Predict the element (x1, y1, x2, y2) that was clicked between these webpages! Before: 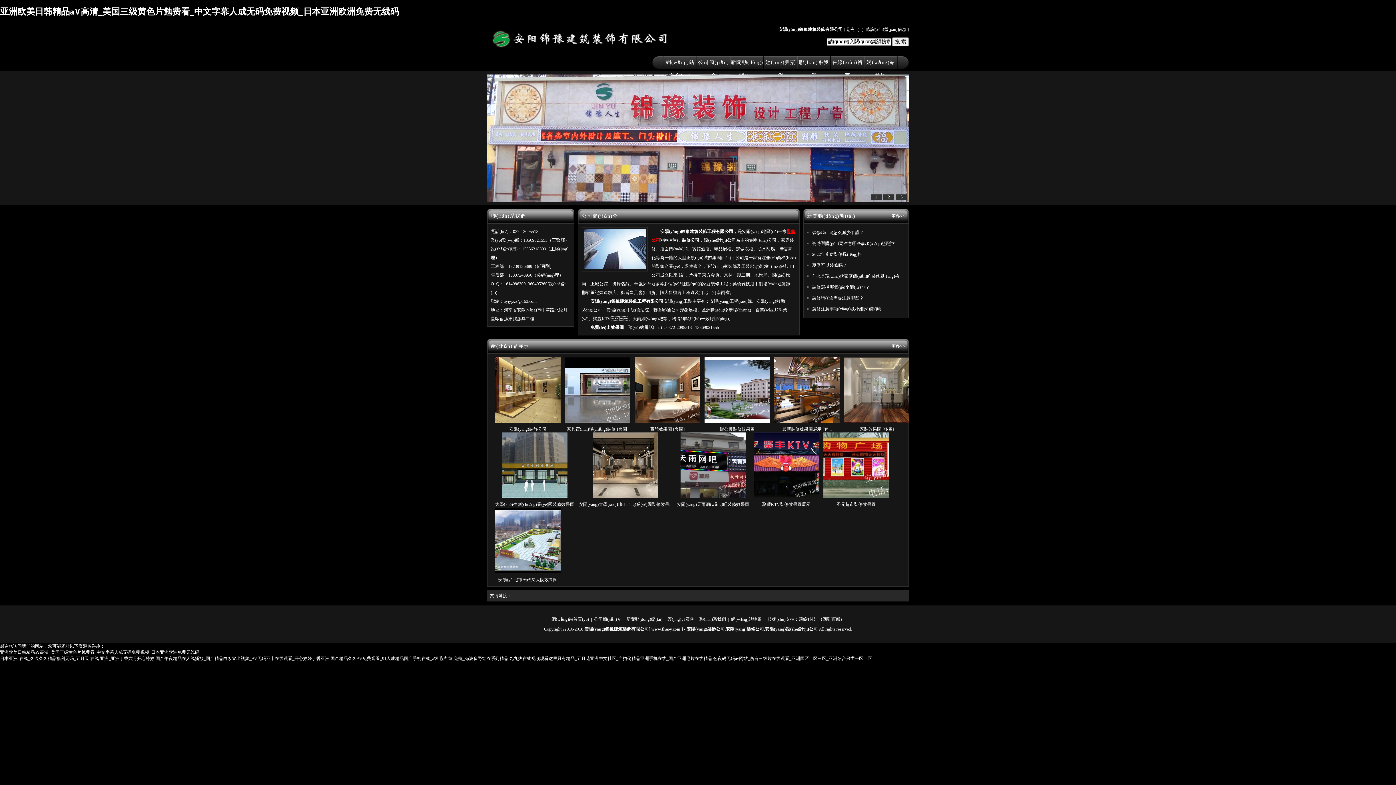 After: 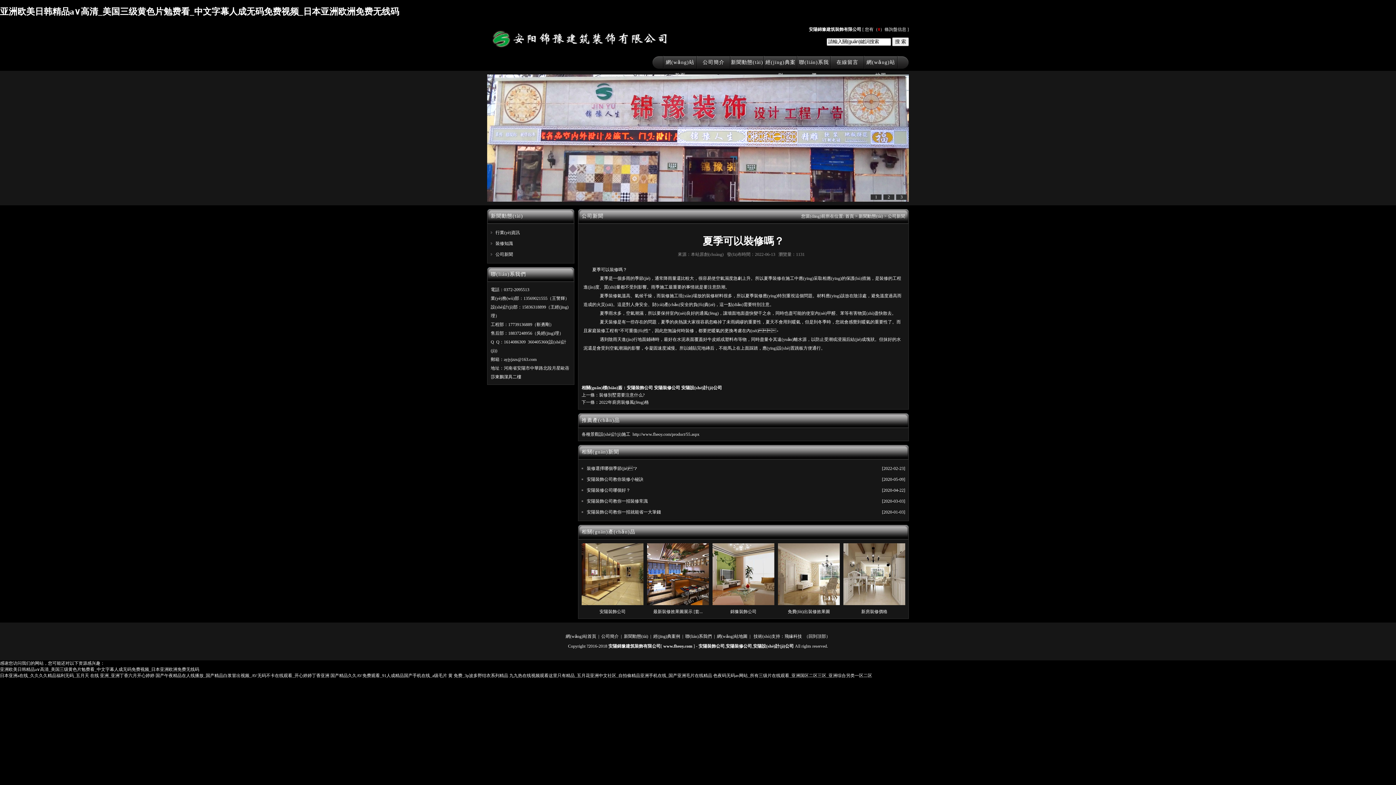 Action: label: 夏季可以裝修嗎？ bbox: (812, 262, 847, 268)